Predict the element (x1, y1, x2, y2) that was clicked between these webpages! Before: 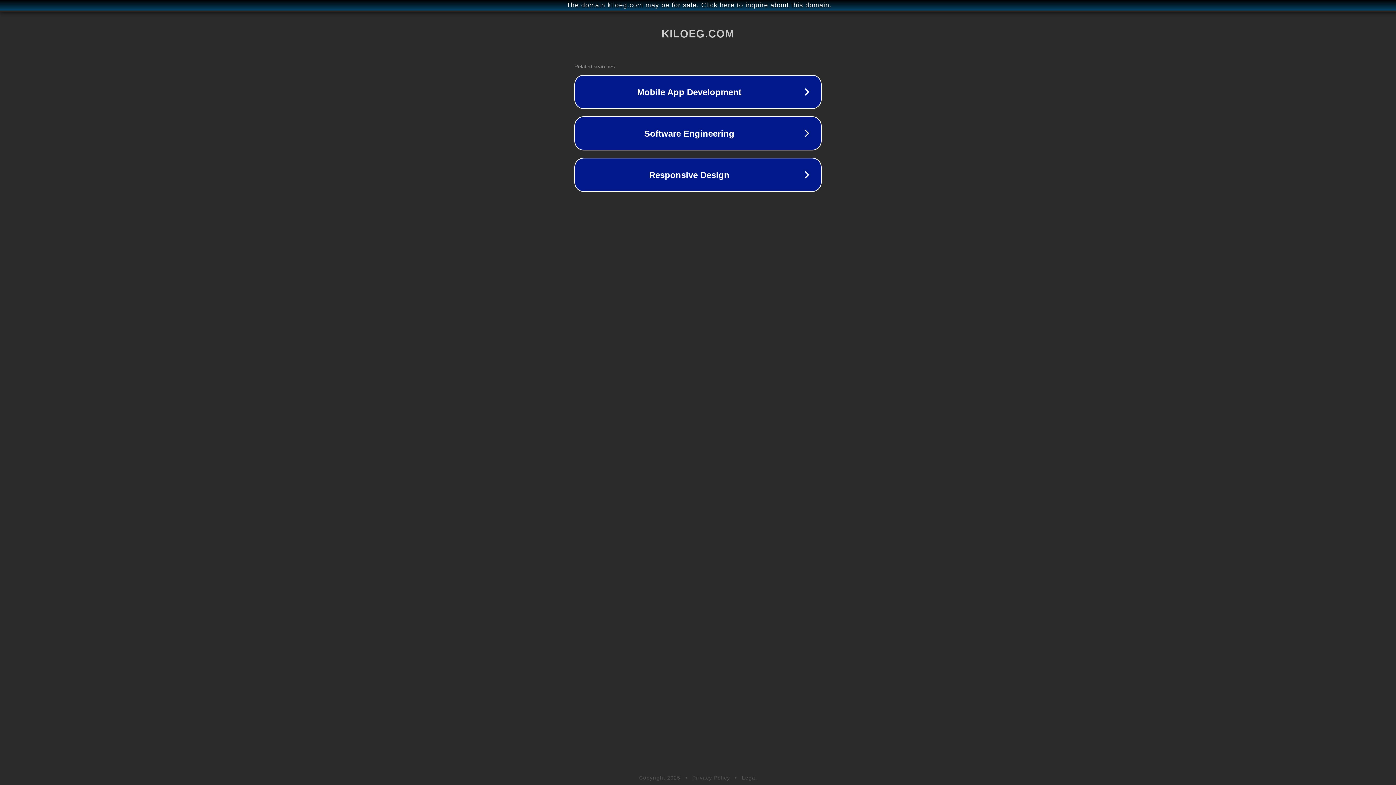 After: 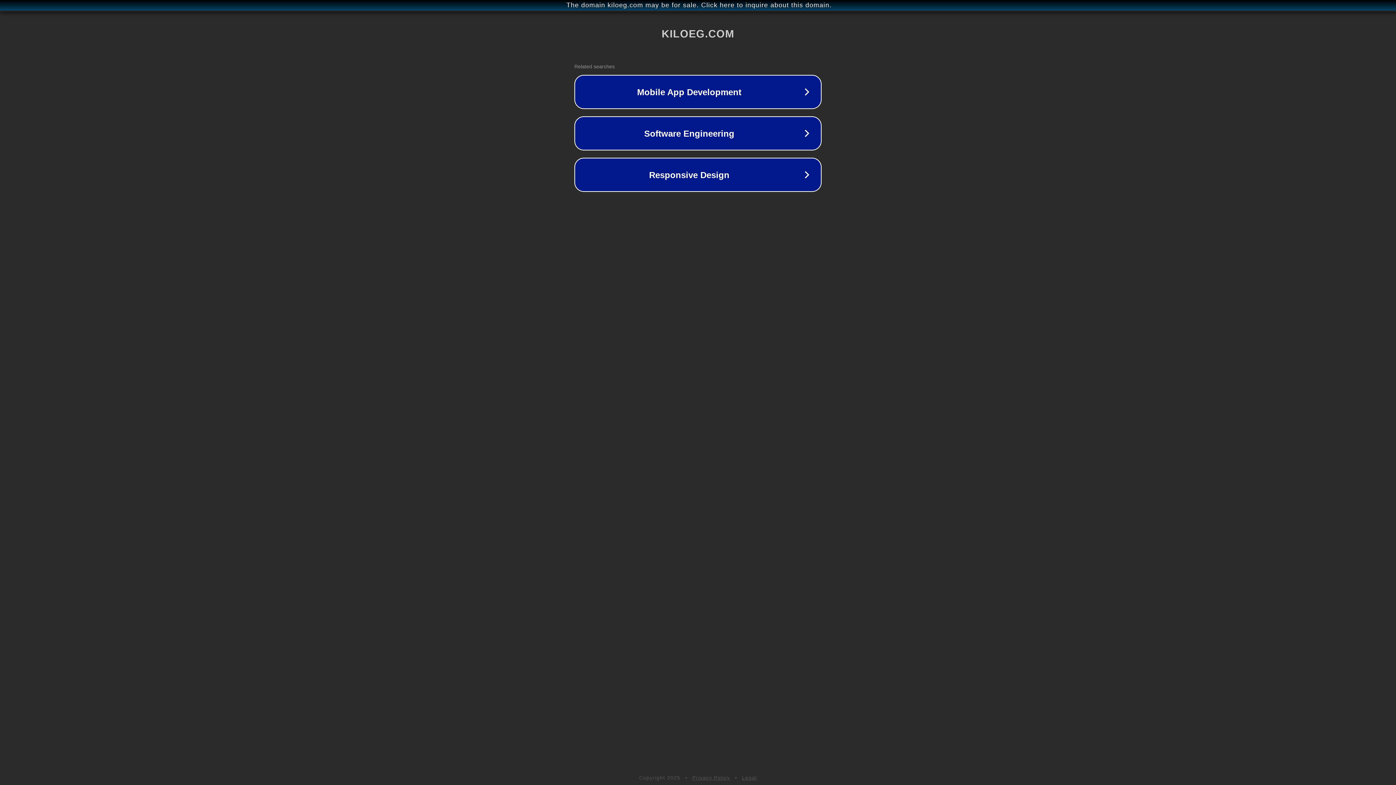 Action: label: Legal bbox: (742, 775, 757, 781)